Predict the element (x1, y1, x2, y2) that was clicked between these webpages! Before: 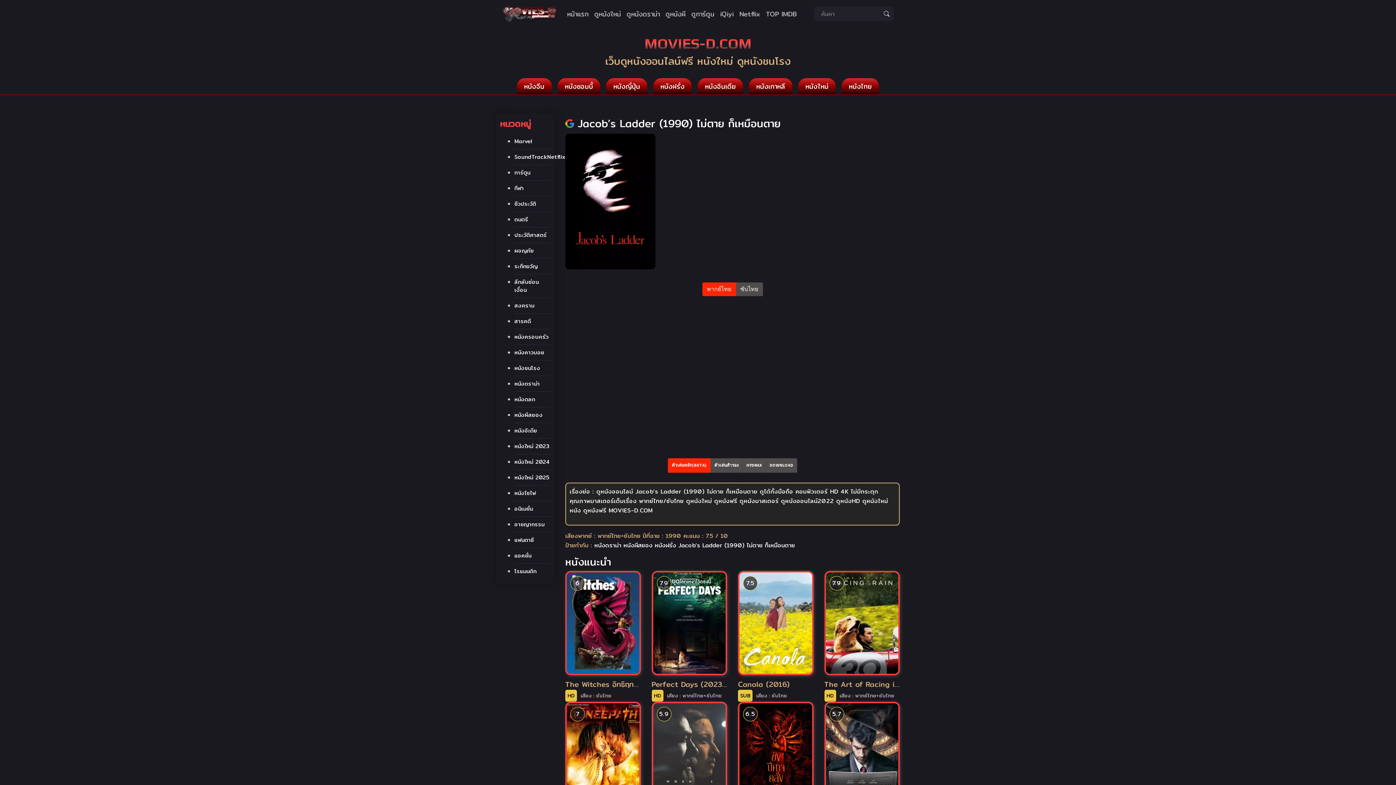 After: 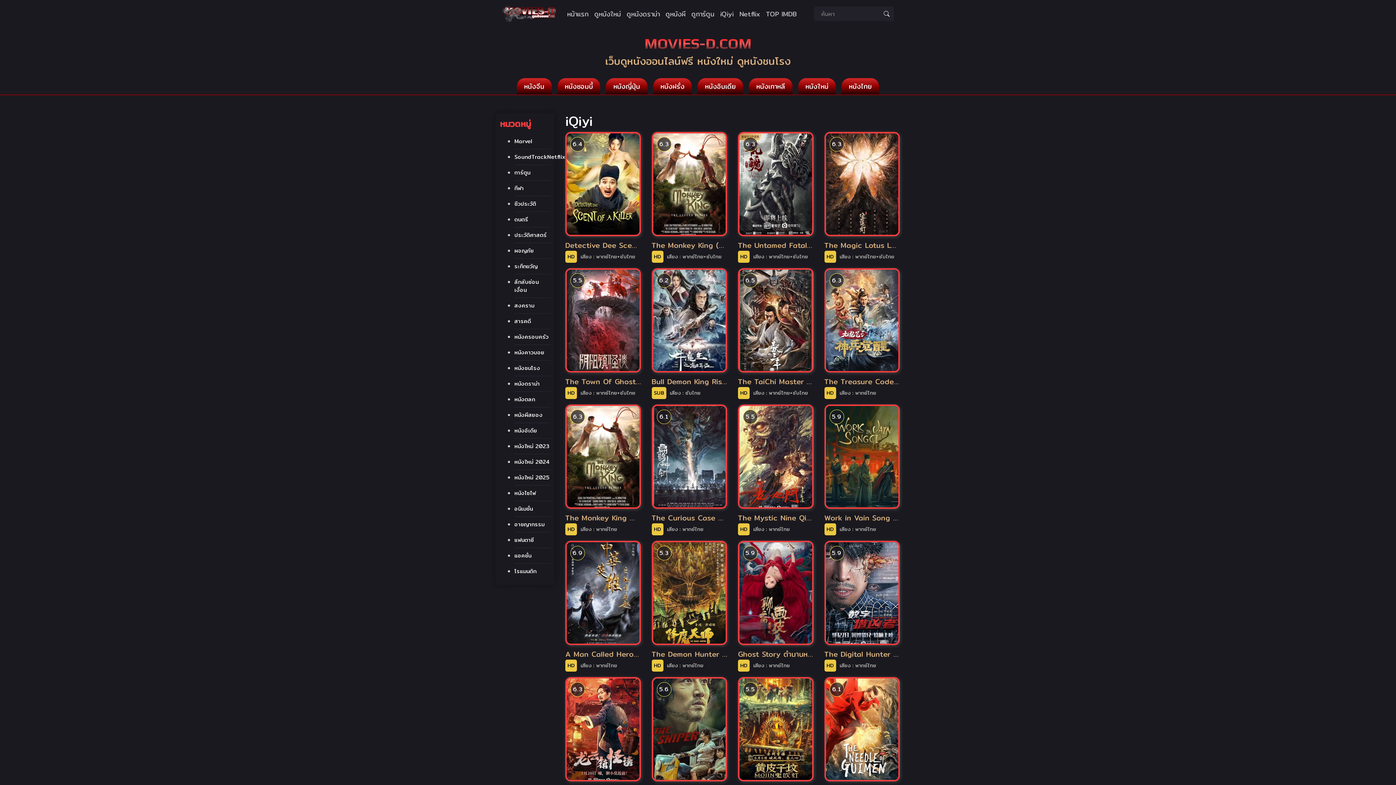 Action: label: iQiyi bbox: (717, 6, 736, 21)